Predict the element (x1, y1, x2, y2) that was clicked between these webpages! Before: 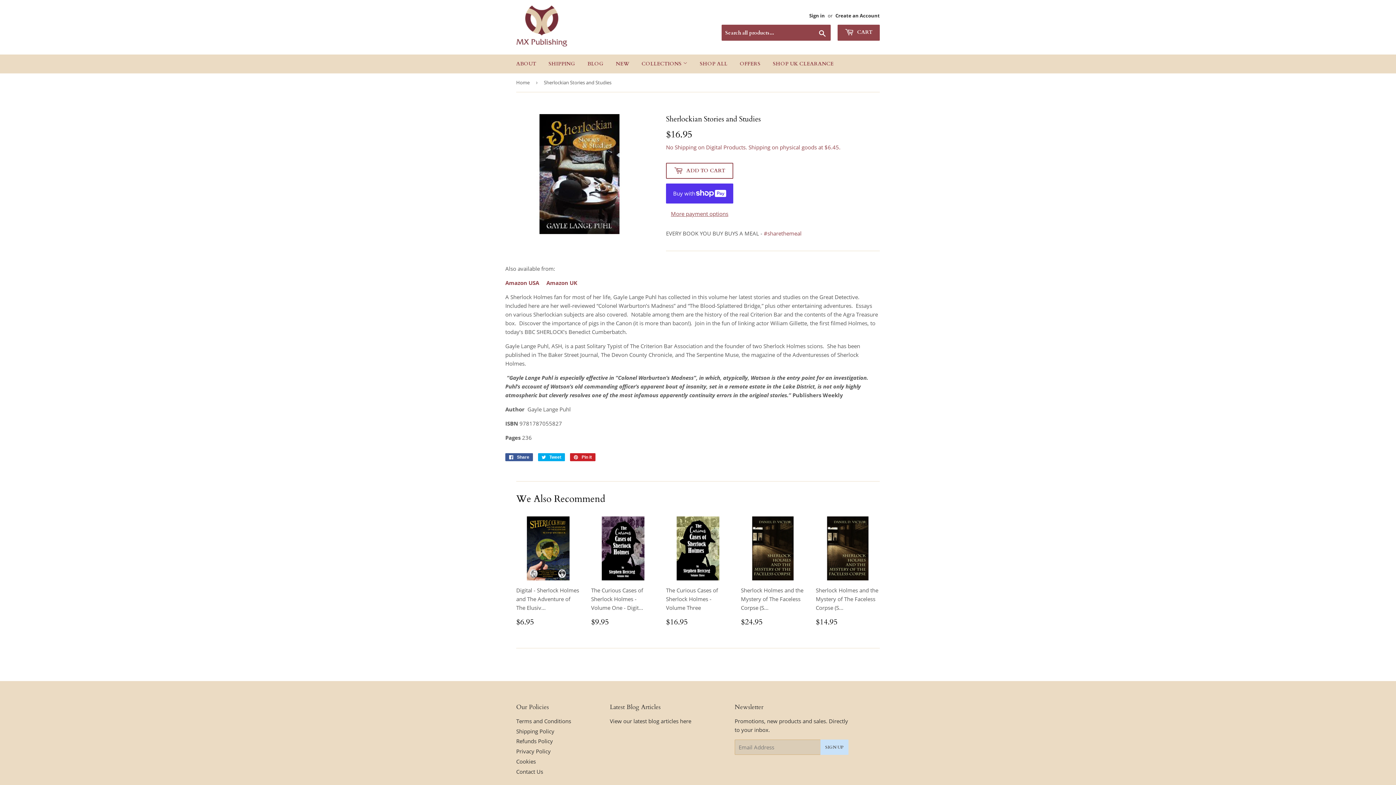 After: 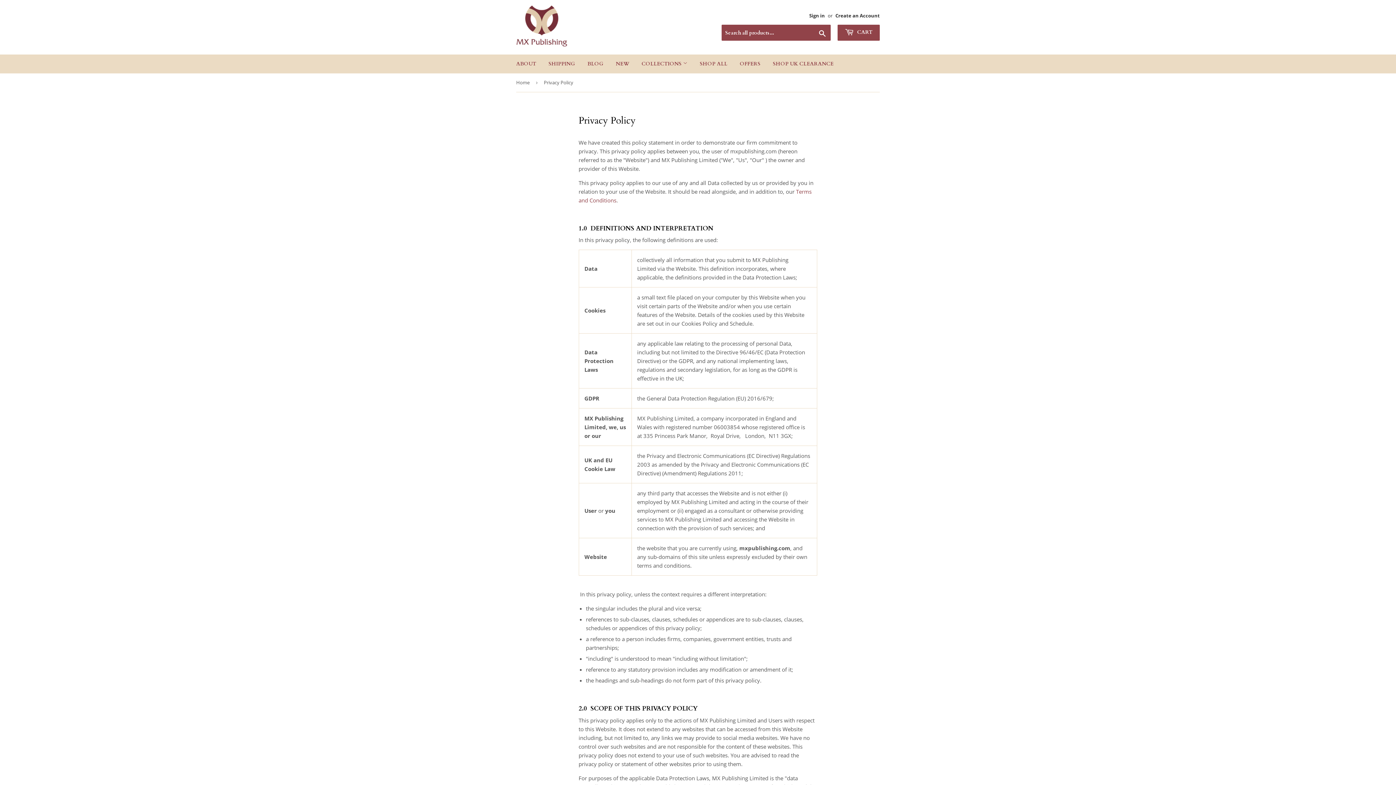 Action: label: Privacy Policy bbox: (516, 748, 550, 755)